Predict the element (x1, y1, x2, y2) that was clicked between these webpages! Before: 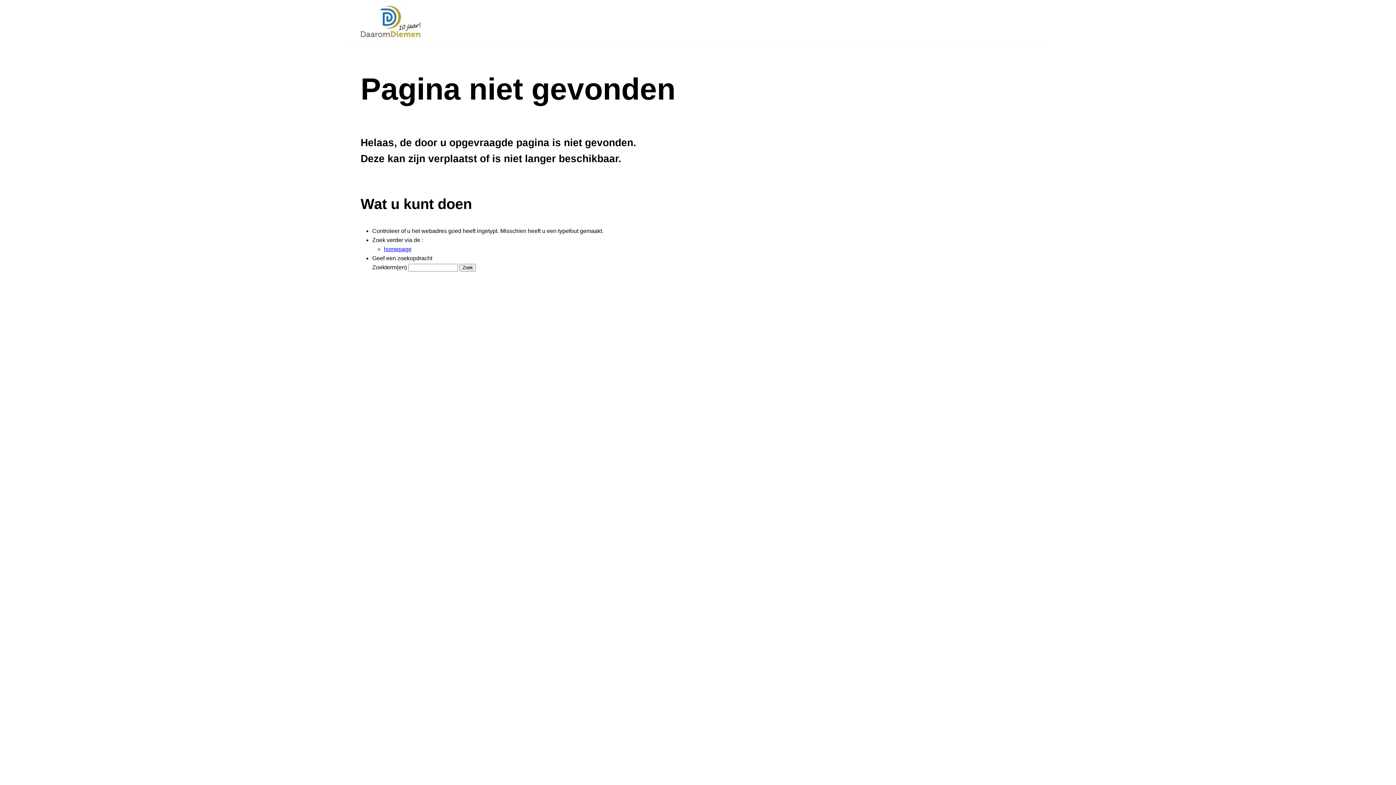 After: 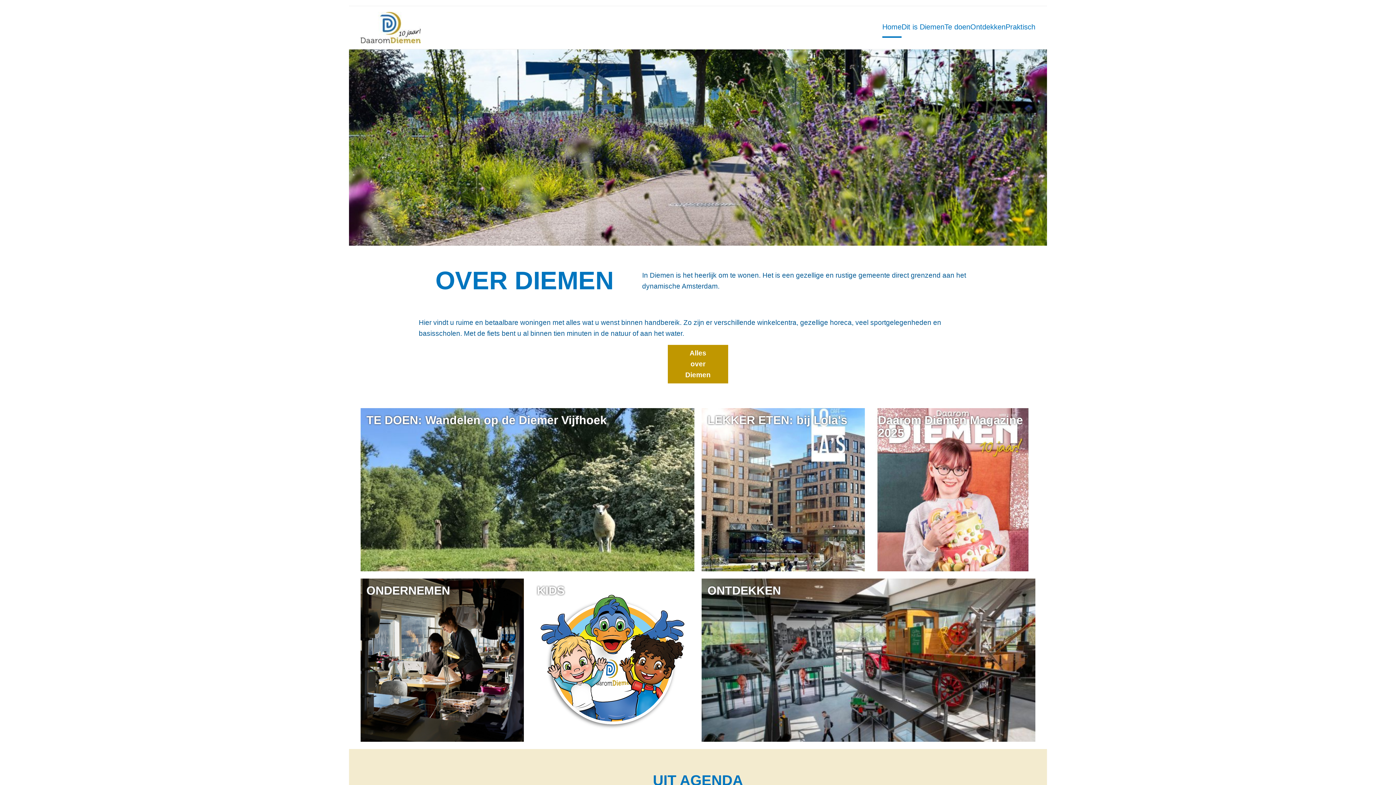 Action: label: homepage bbox: (384, 246, 411, 252)